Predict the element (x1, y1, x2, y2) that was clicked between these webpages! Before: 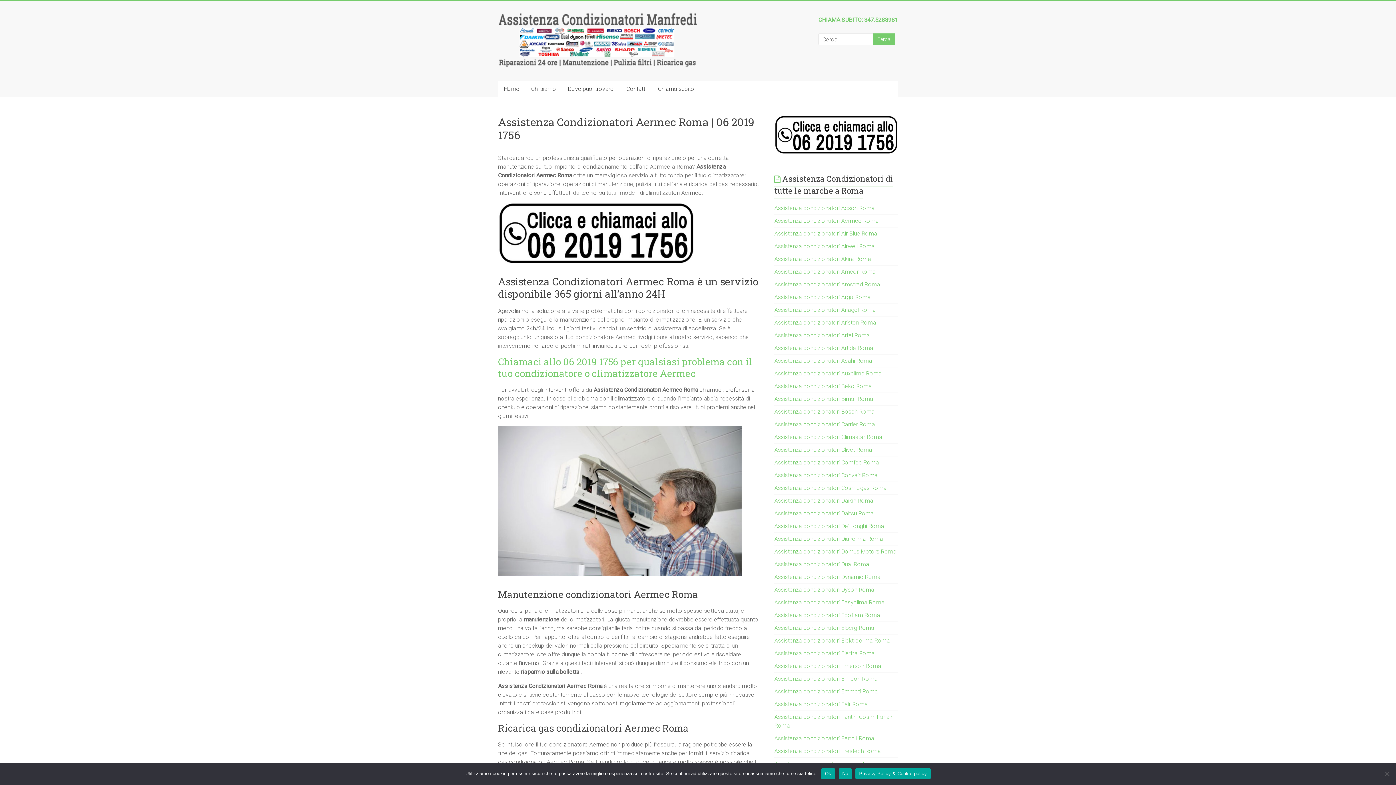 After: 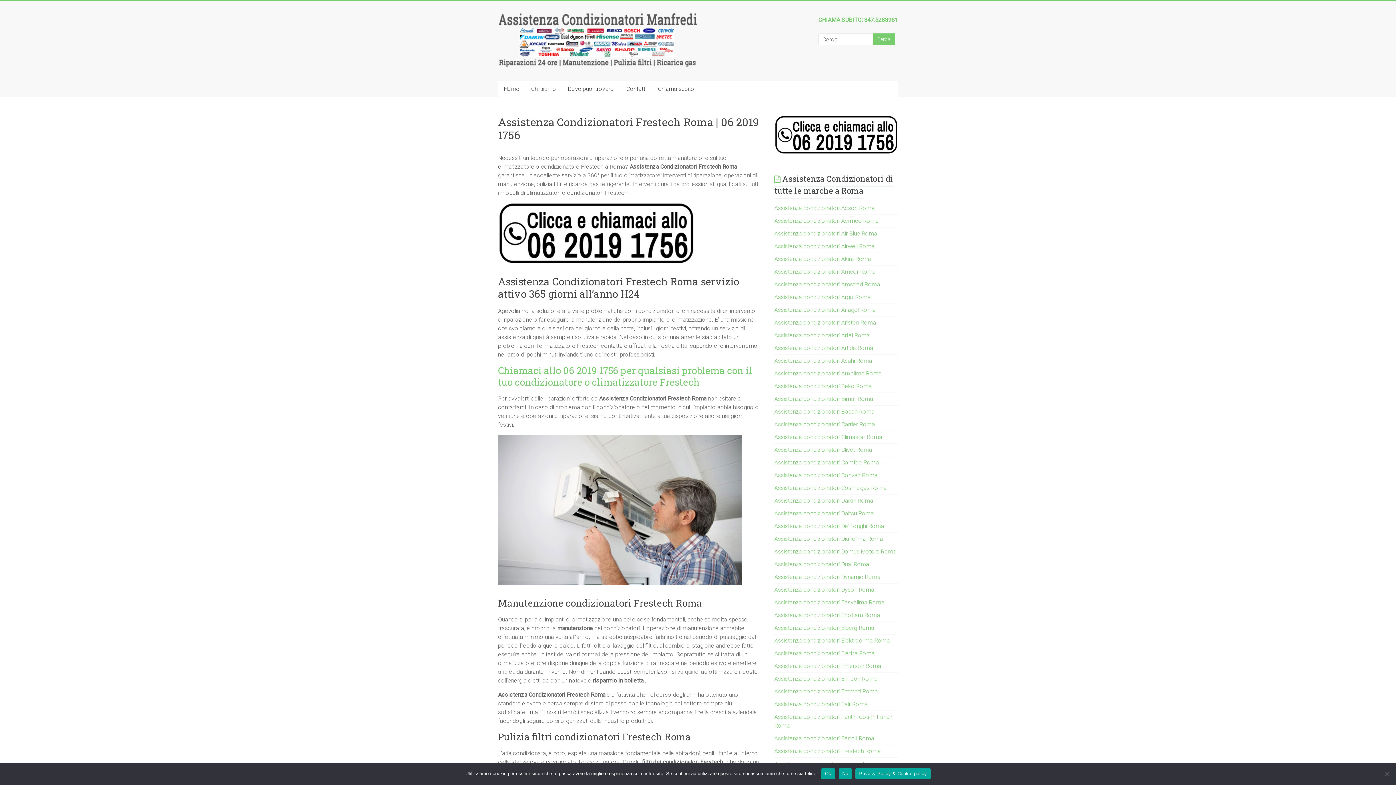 Action: label: Assistenza condizionatori Frestech Roma bbox: (774, 748, 881, 754)